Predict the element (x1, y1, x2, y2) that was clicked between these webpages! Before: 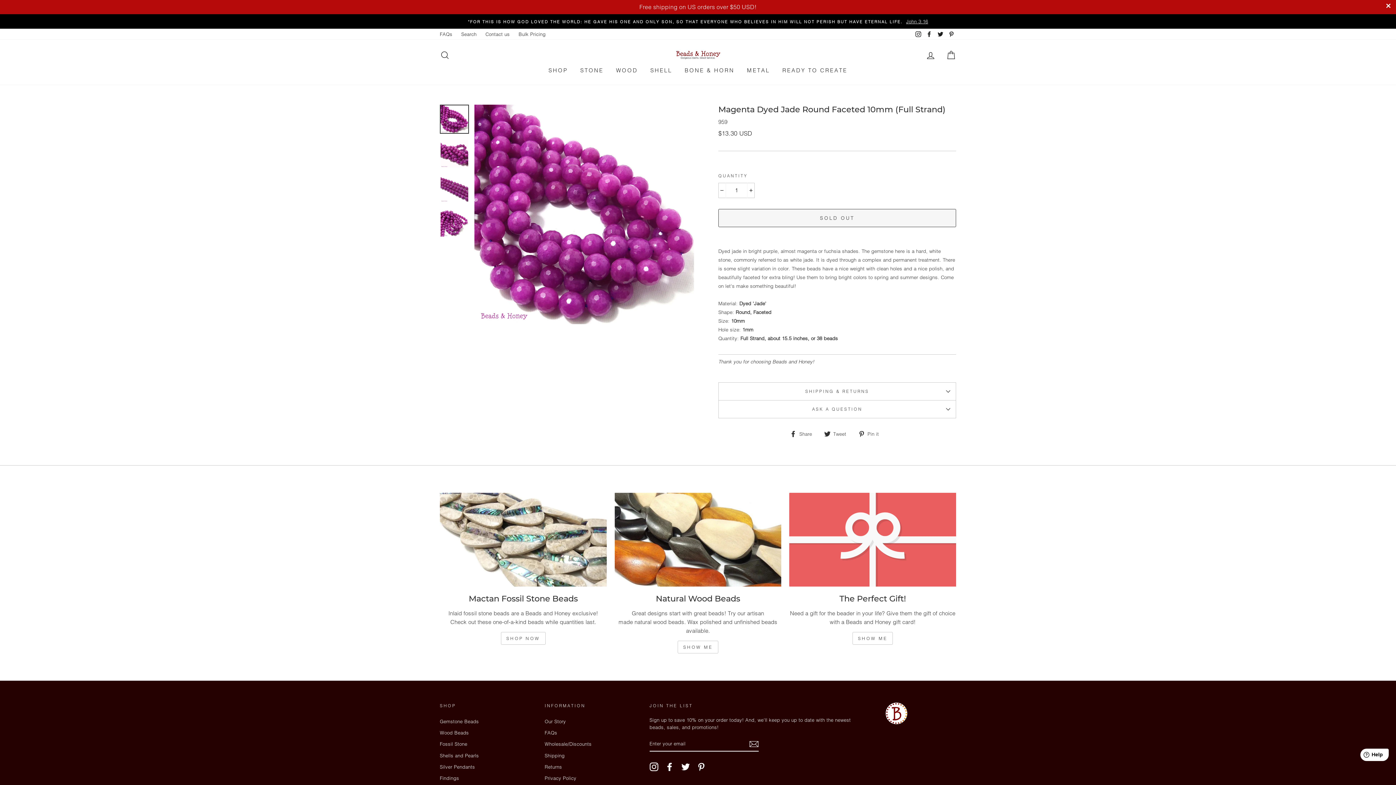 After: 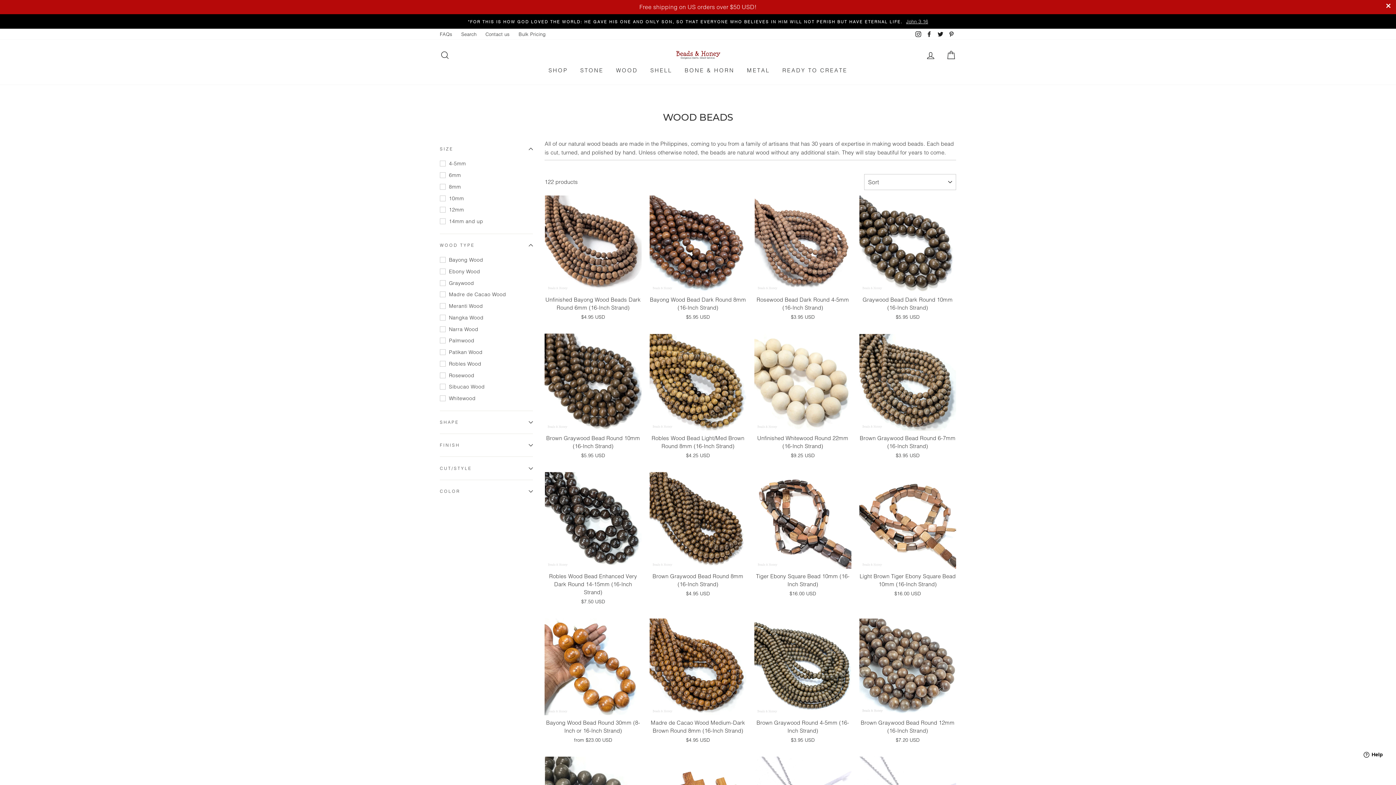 Action: bbox: (614, 493, 781, 586)